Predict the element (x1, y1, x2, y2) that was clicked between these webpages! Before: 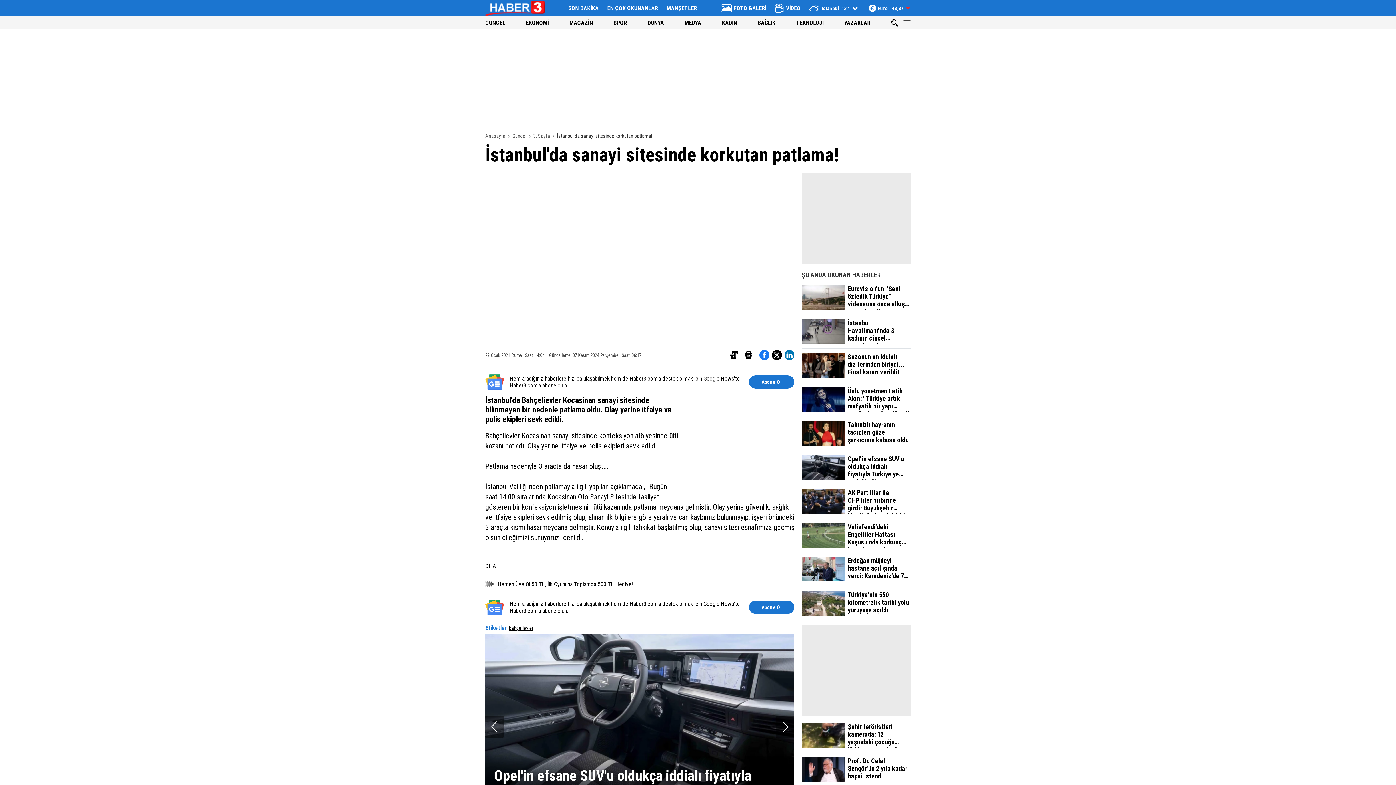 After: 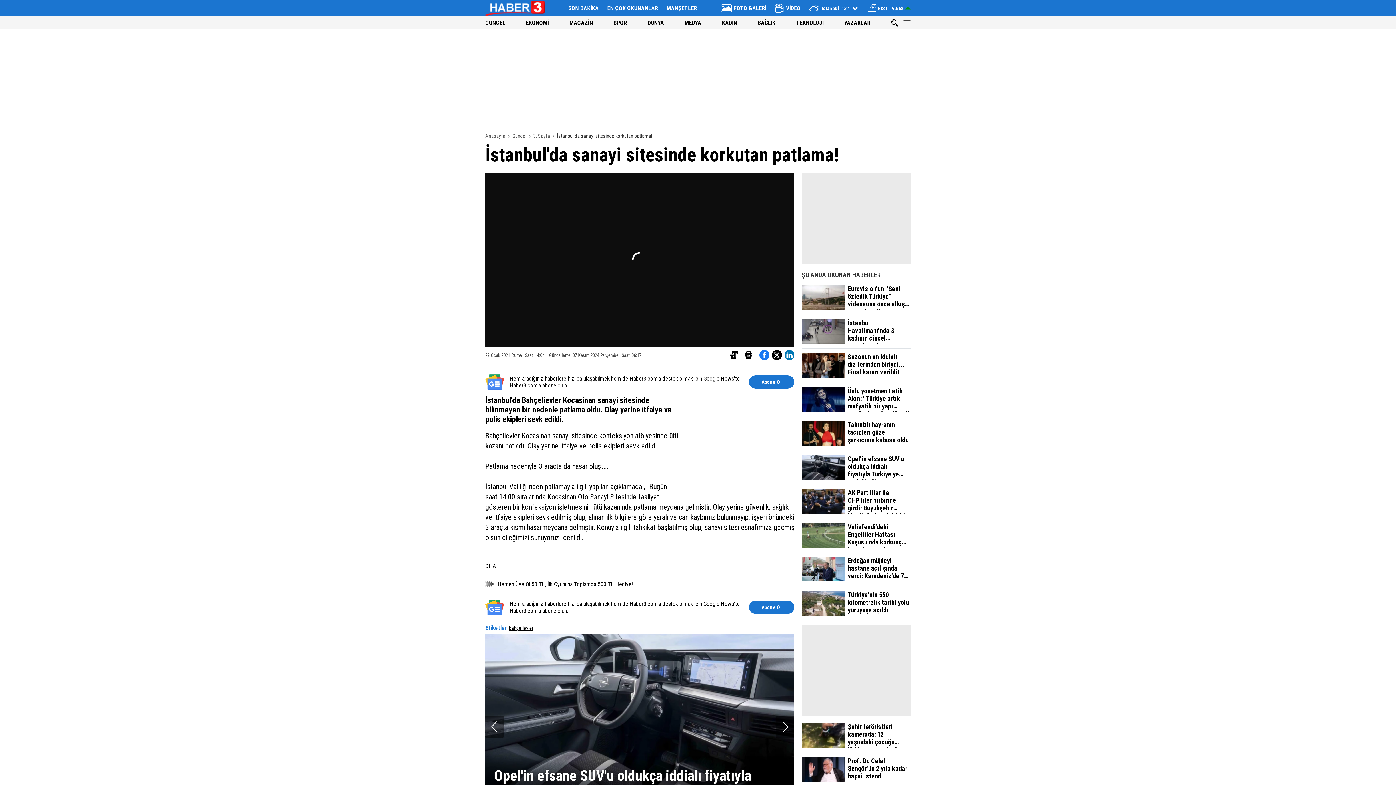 Action: bbox: (568, 4, 598, 11) label: SON DAKİKA